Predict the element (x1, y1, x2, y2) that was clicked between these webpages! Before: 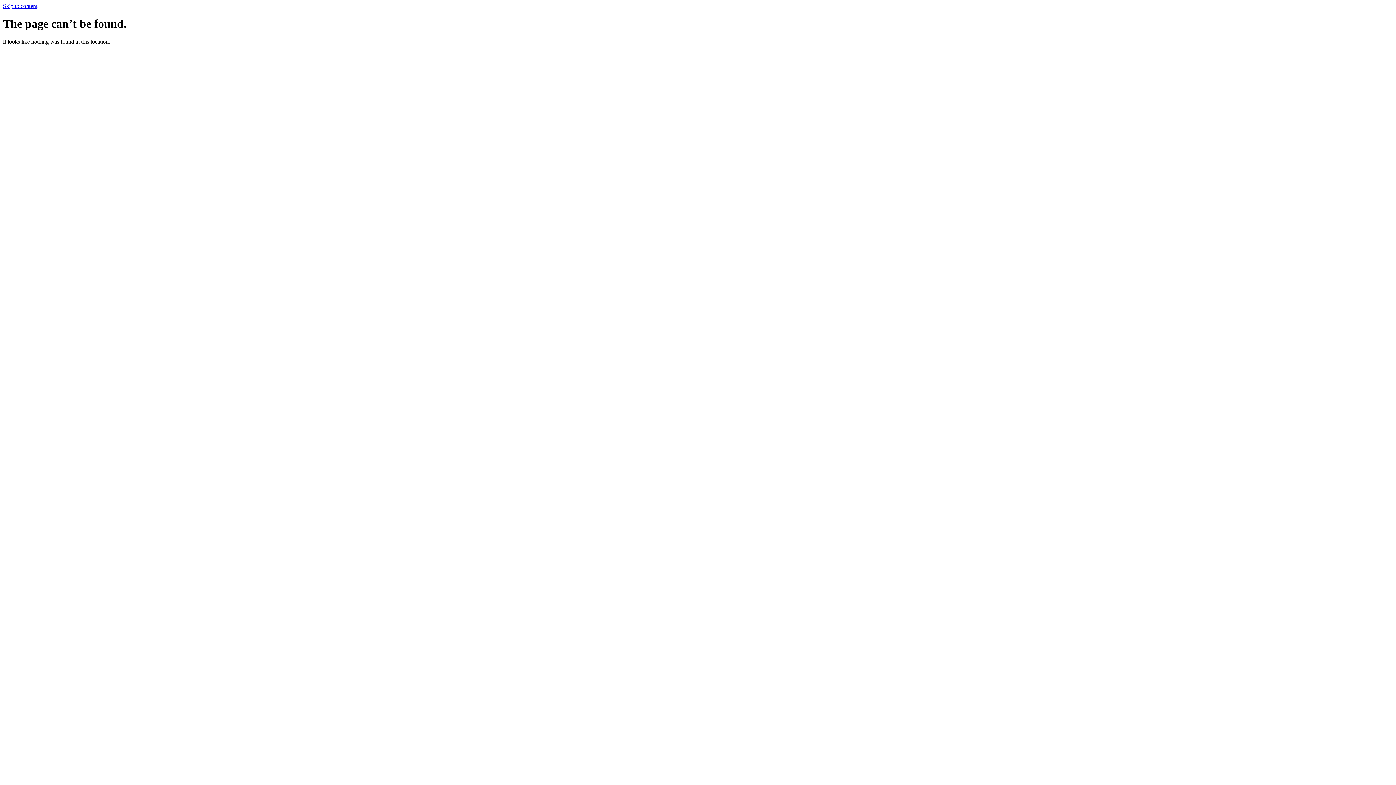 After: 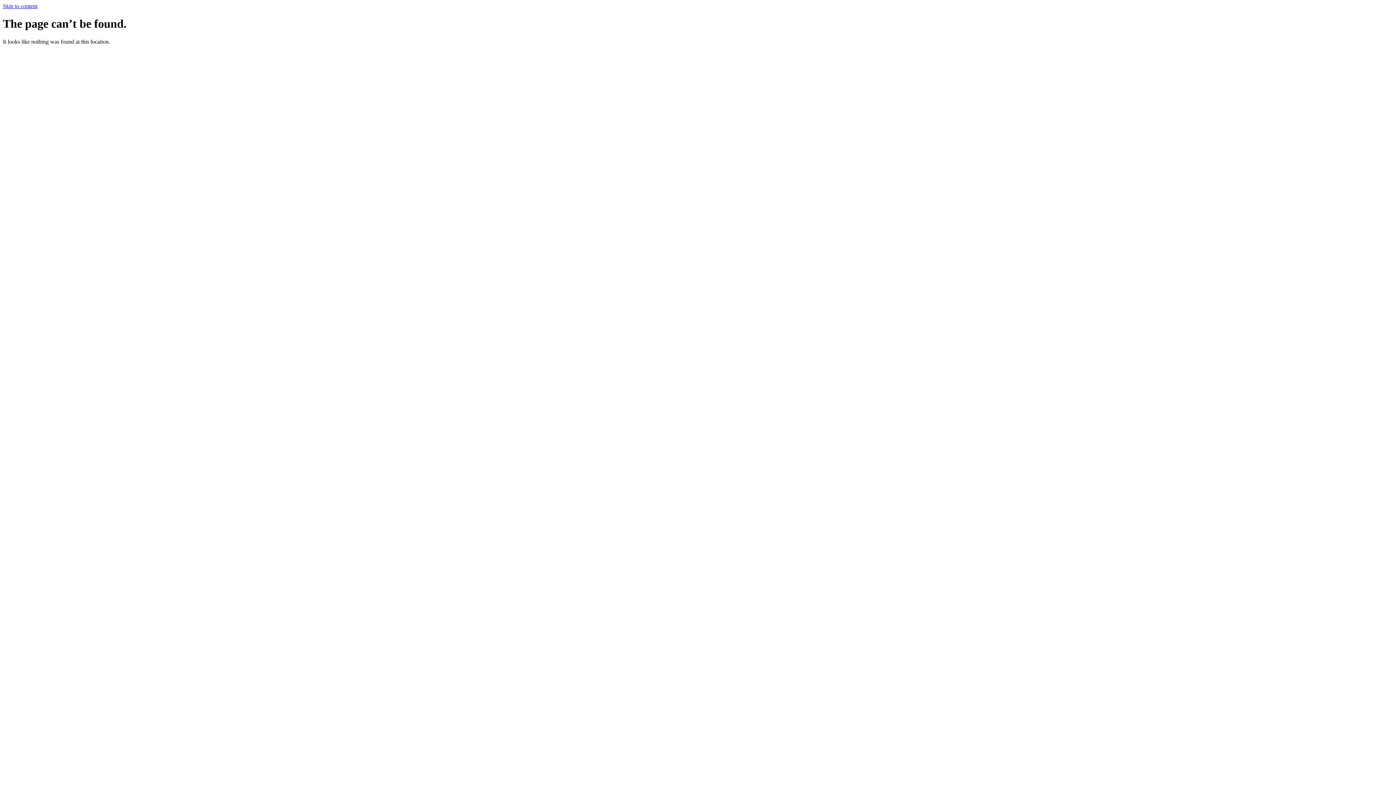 Action: bbox: (2, 2, 37, 9) label: Skip to content